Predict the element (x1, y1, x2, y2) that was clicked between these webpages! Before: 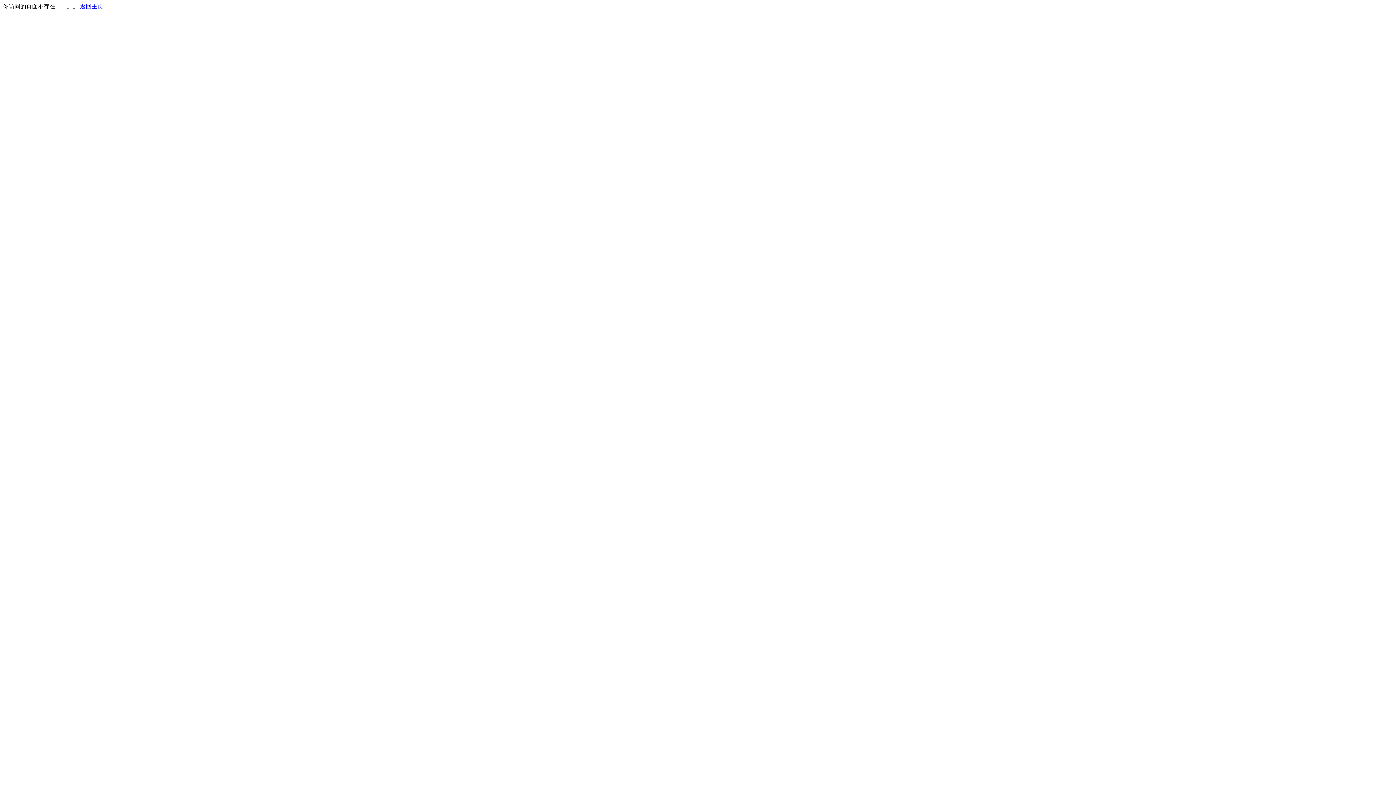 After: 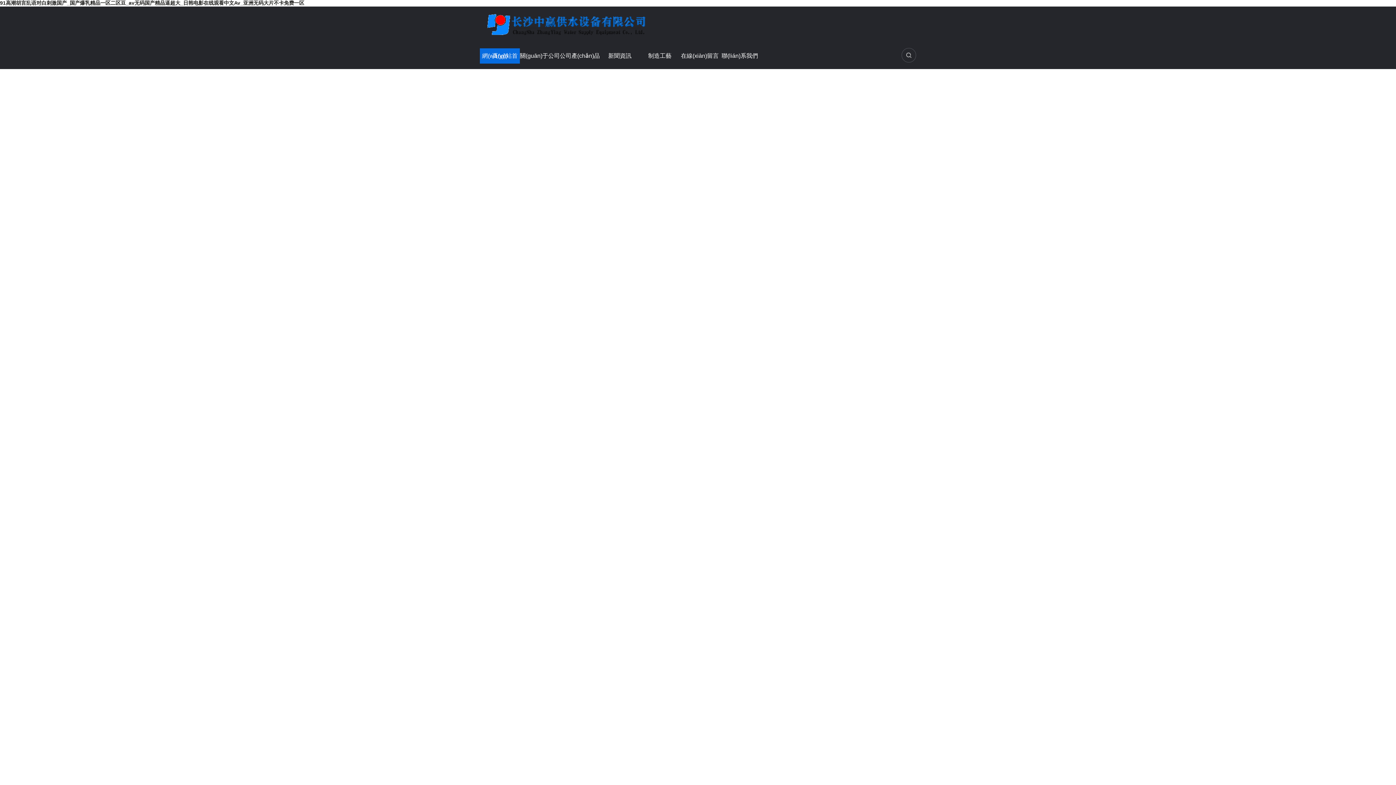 Action: label: 返回主页 bbox: (80, 3, 103, 9)